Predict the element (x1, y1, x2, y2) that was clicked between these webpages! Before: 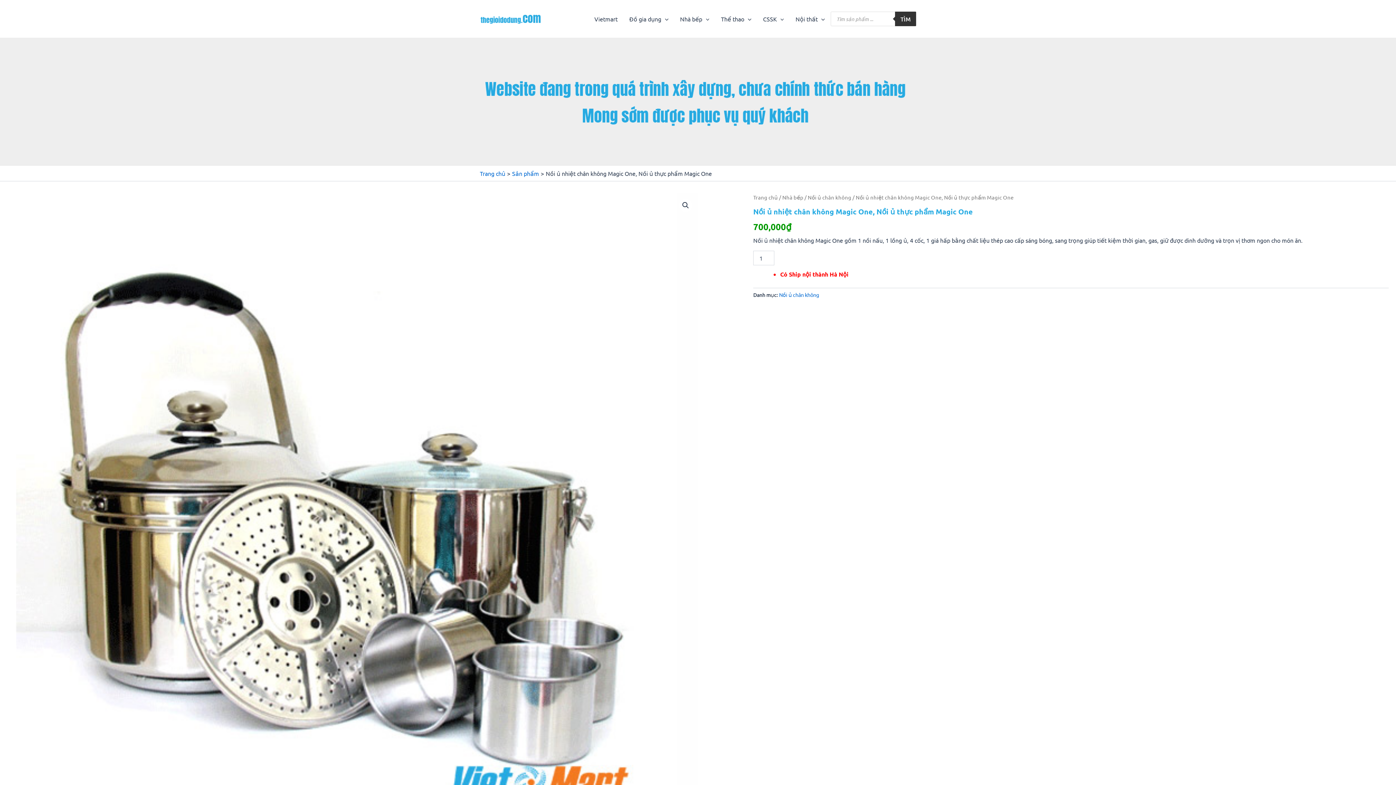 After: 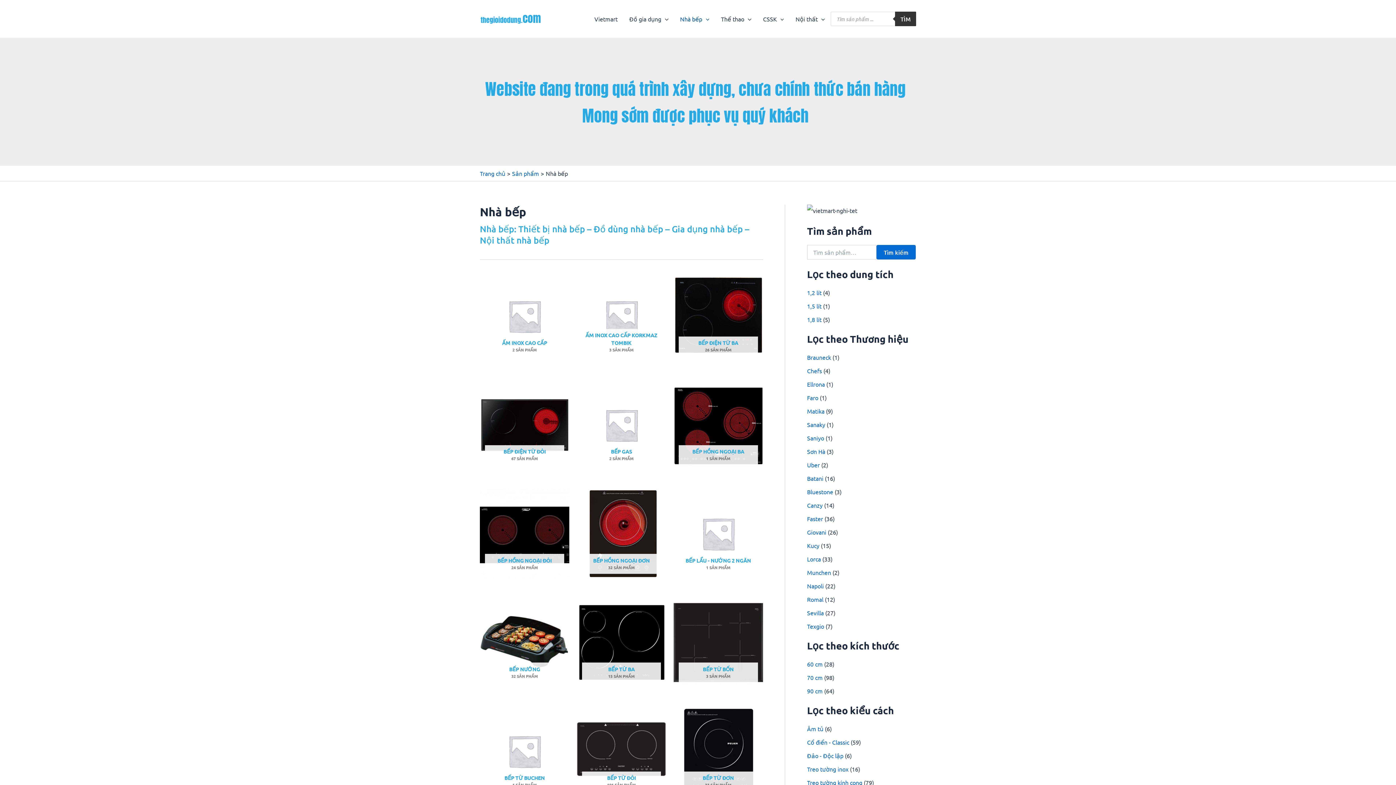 Action: label: Nhà bếp bbox: (674, 4, 715, 33)